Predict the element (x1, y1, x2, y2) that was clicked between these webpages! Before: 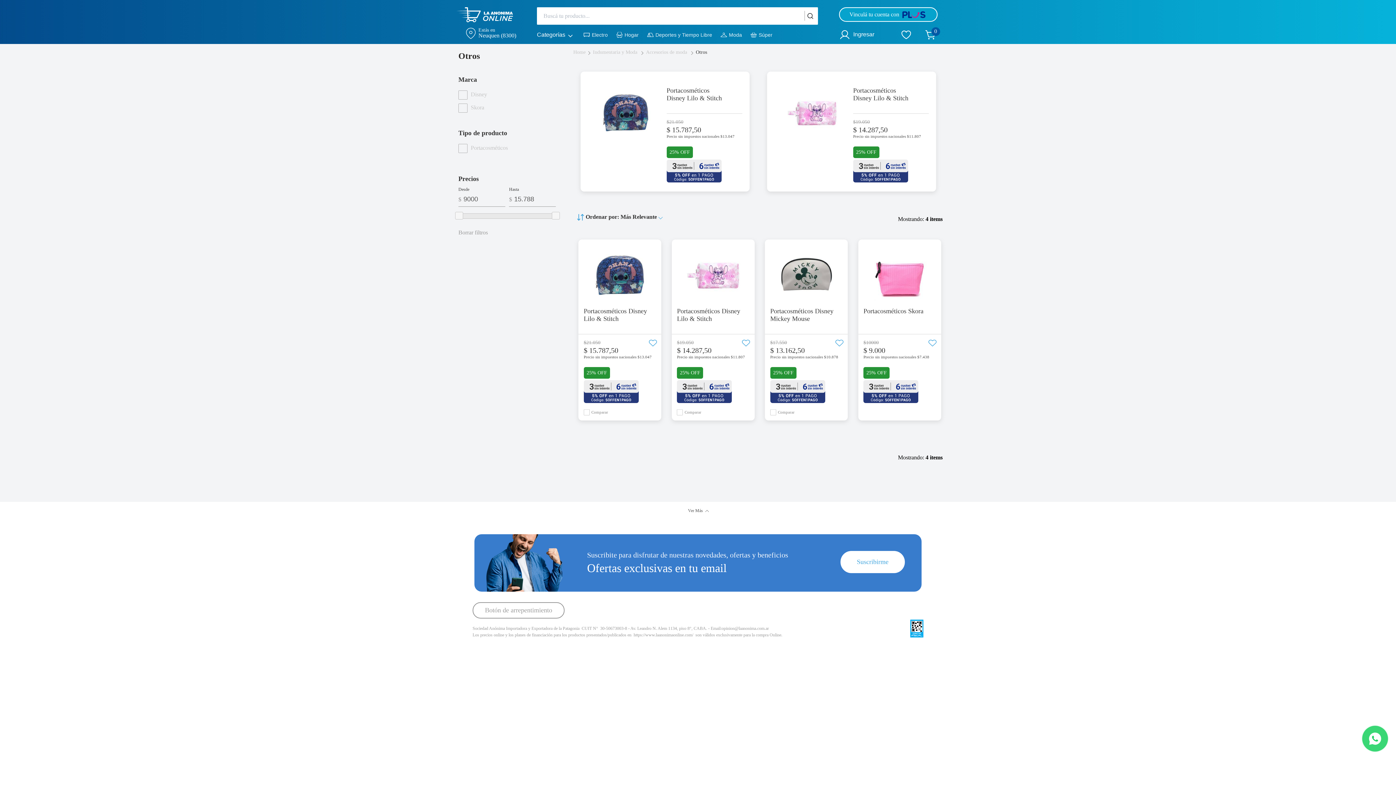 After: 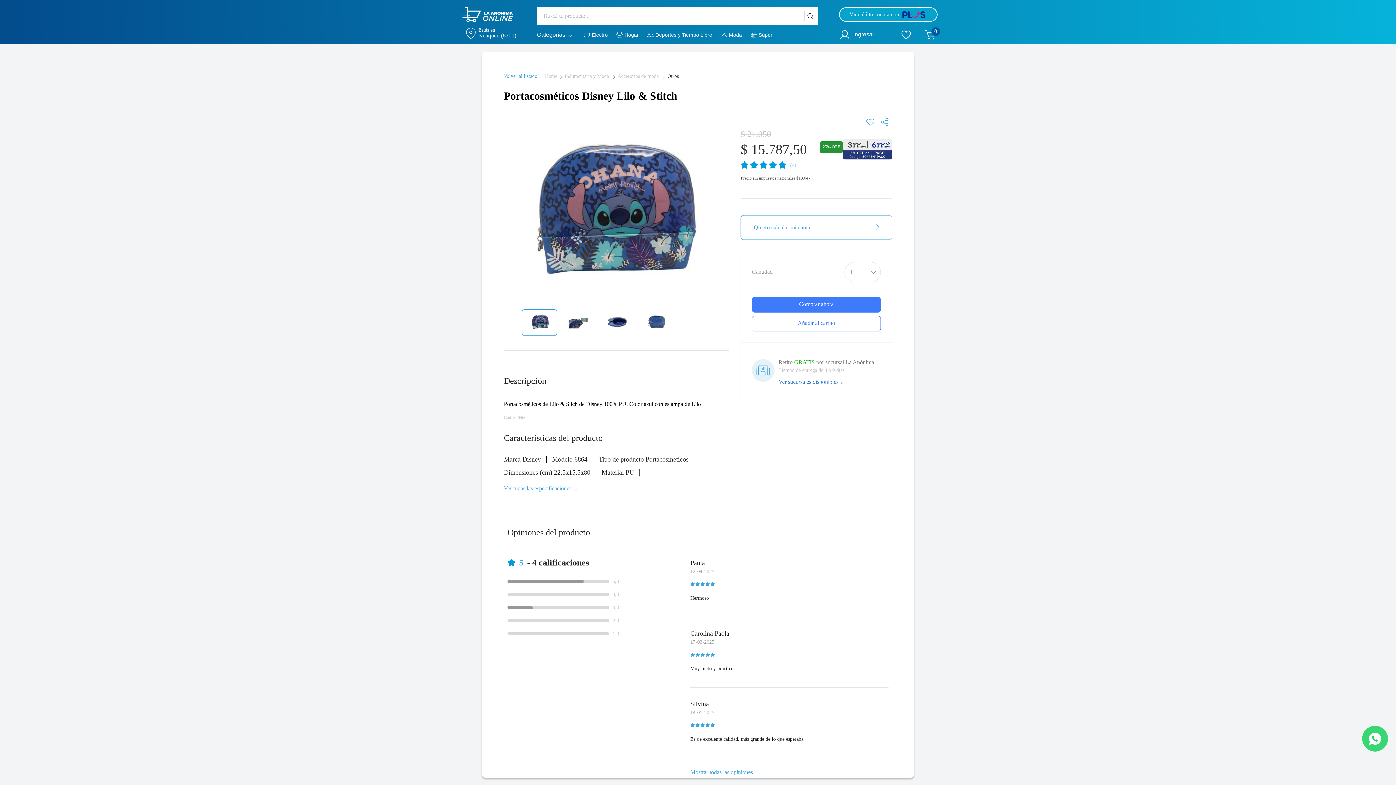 Action: bbox: (583, 380, 638, 403)